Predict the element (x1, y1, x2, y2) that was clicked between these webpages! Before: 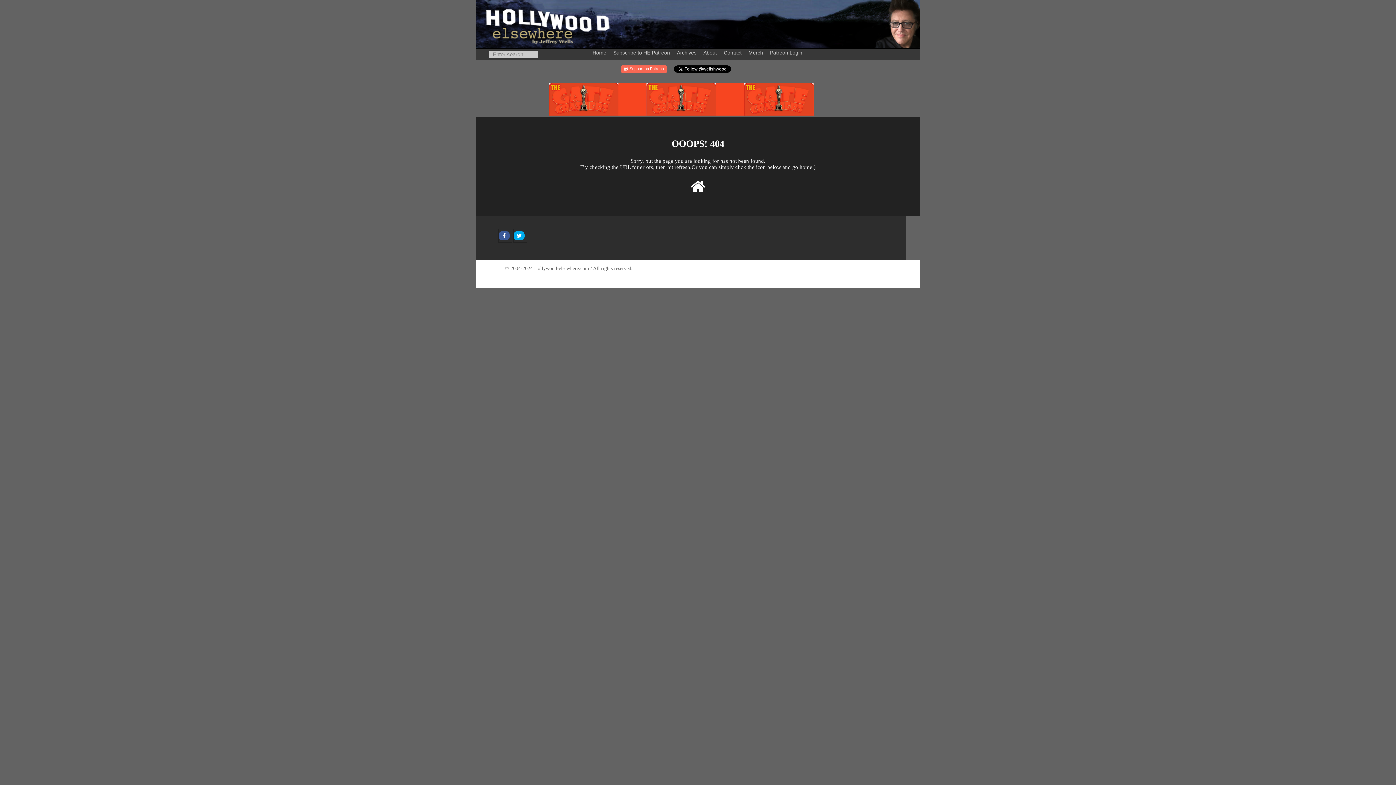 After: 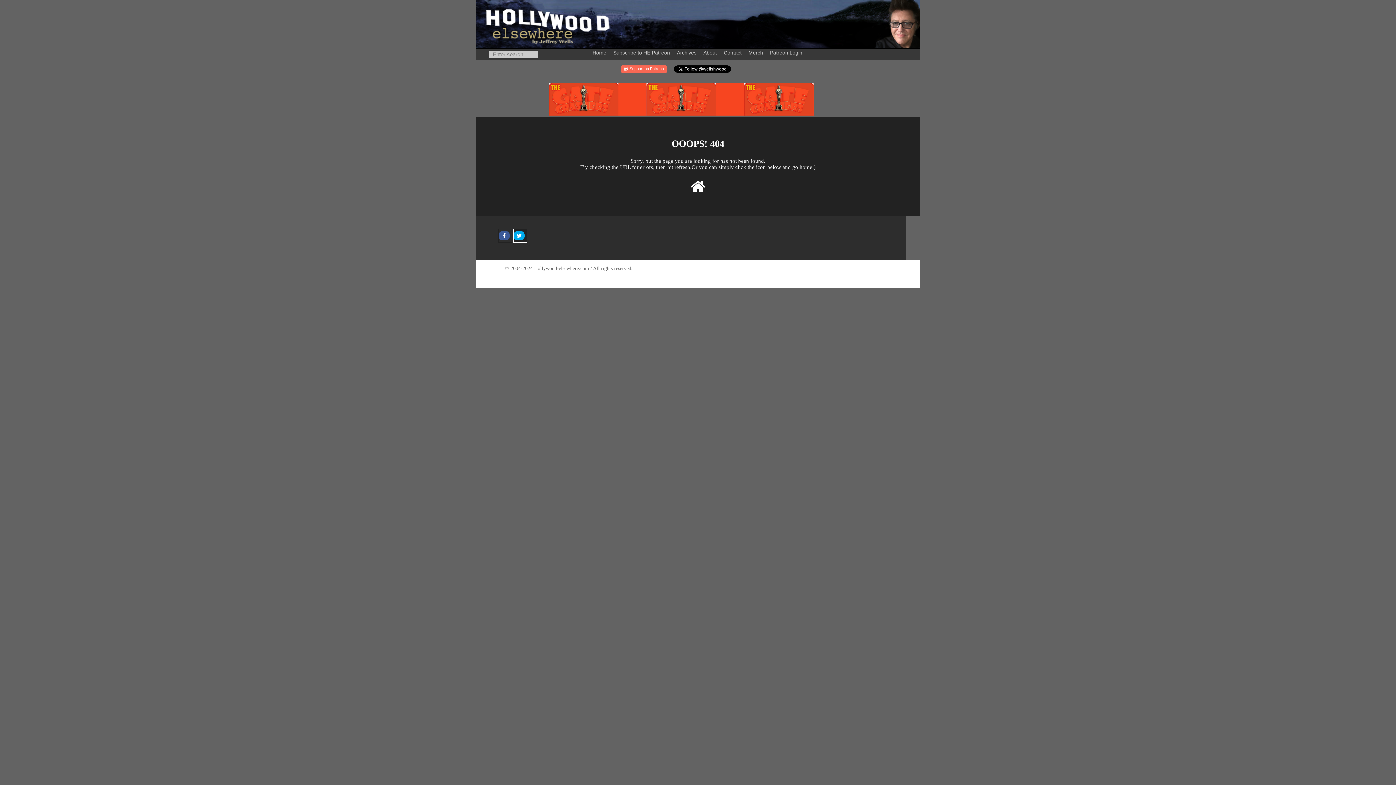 Action: bbox: (513, 229, 527, 243)